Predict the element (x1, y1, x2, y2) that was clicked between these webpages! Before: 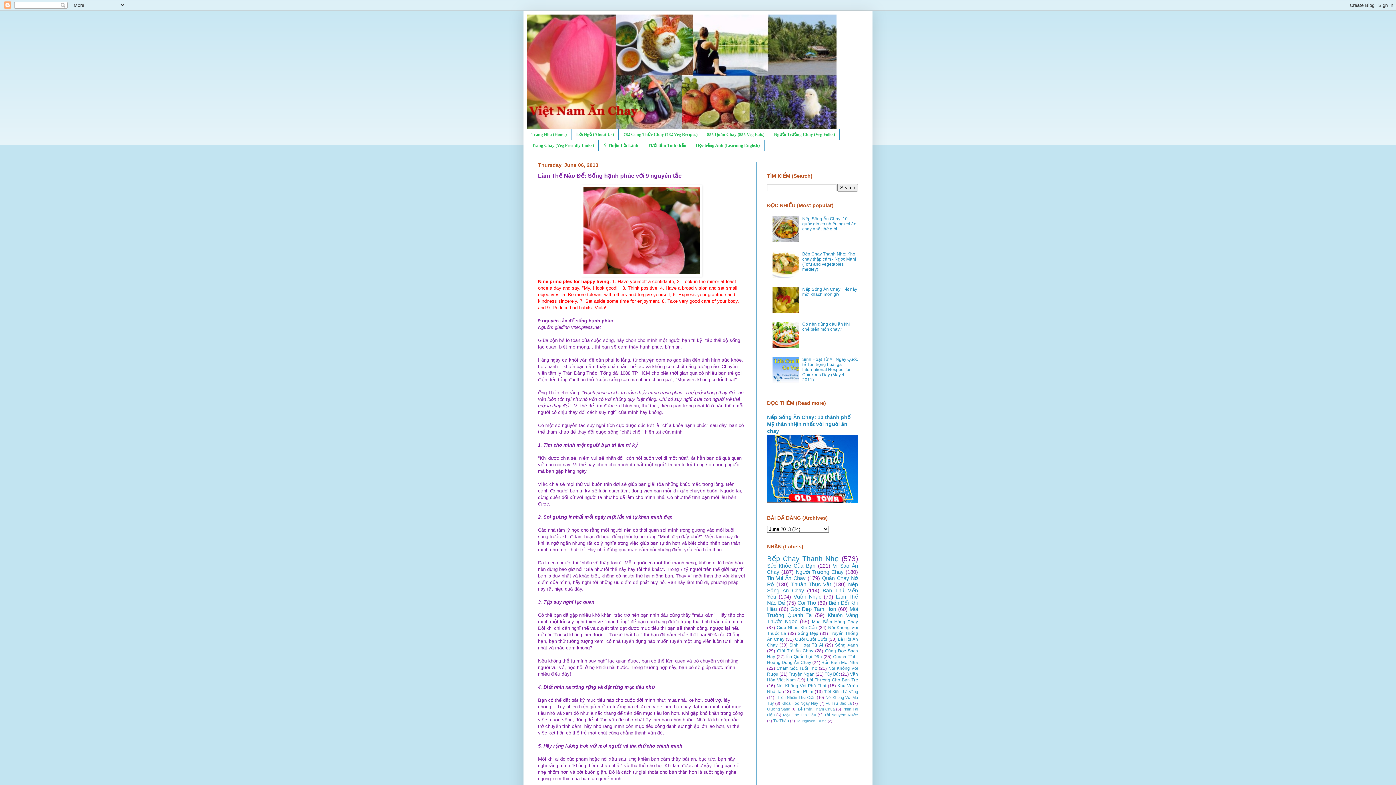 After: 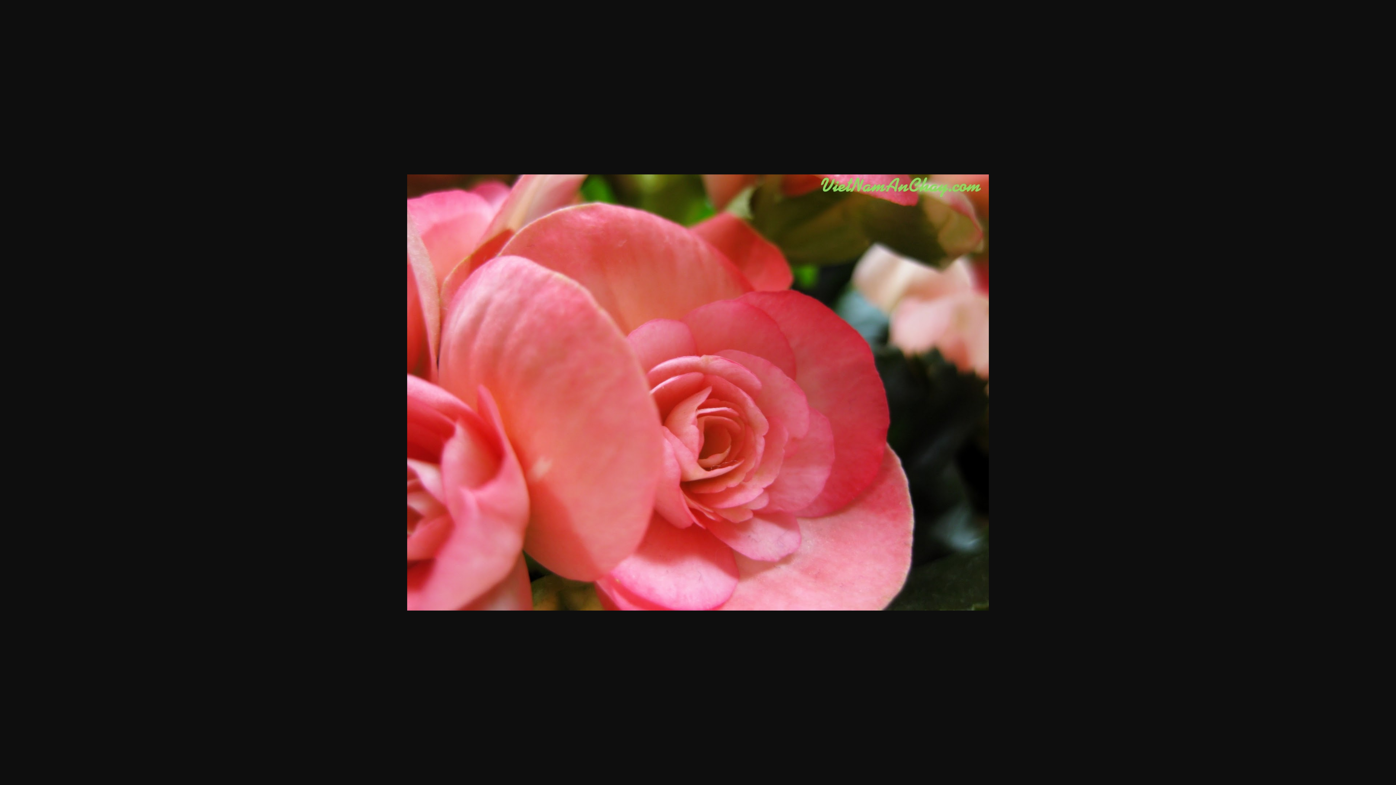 Action: bbox: (581, 272, 702, 277)